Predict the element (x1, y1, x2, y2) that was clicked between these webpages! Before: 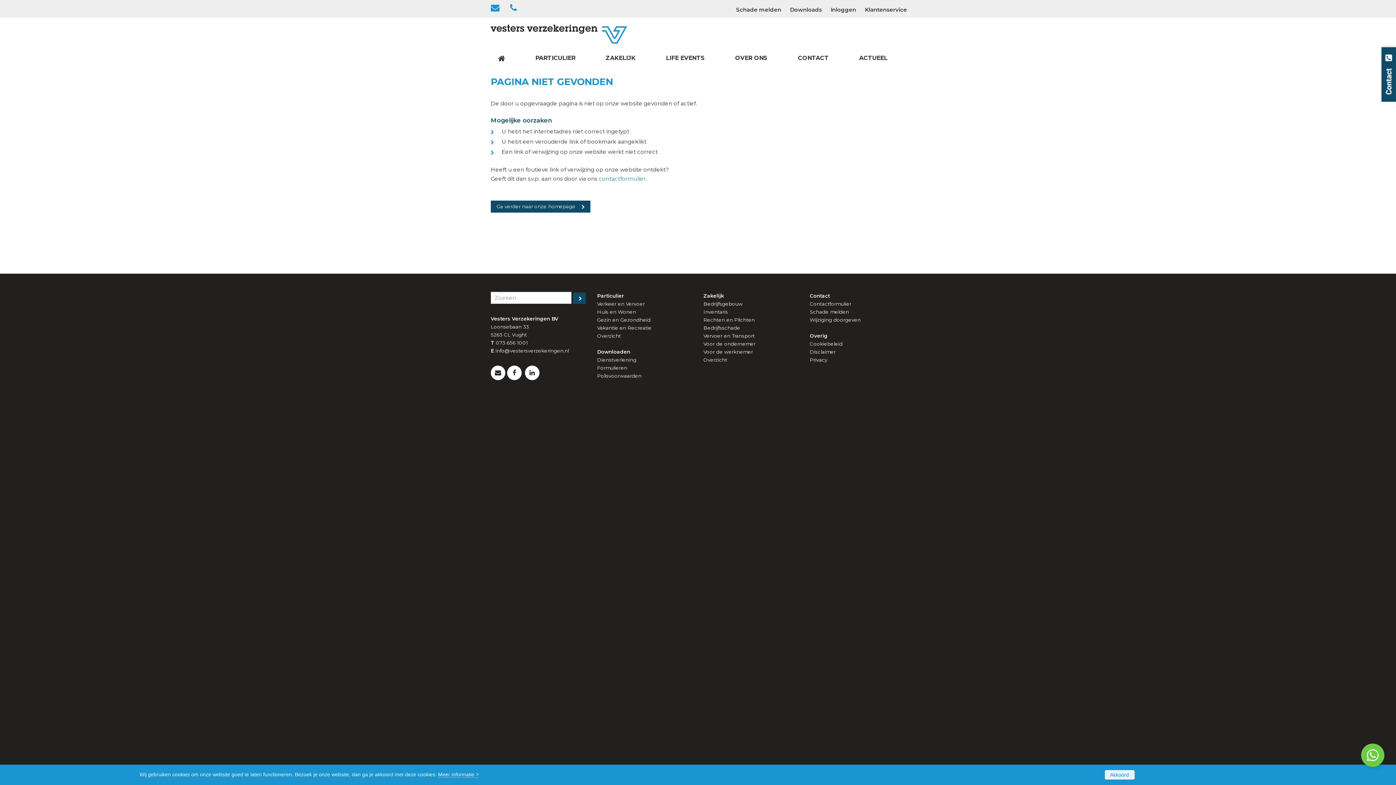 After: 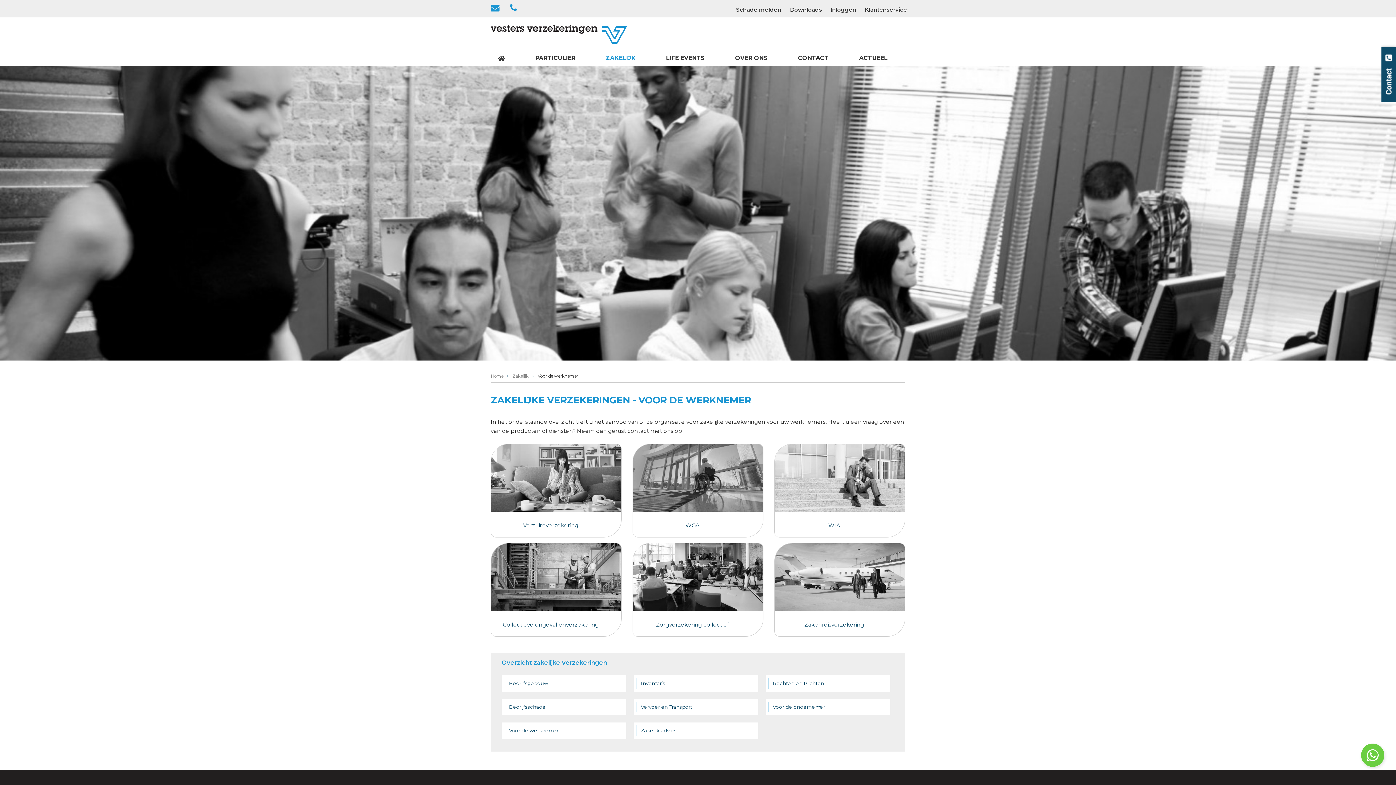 Action: bbox: (703, 349, 753, 354) label: Voor de werknemer